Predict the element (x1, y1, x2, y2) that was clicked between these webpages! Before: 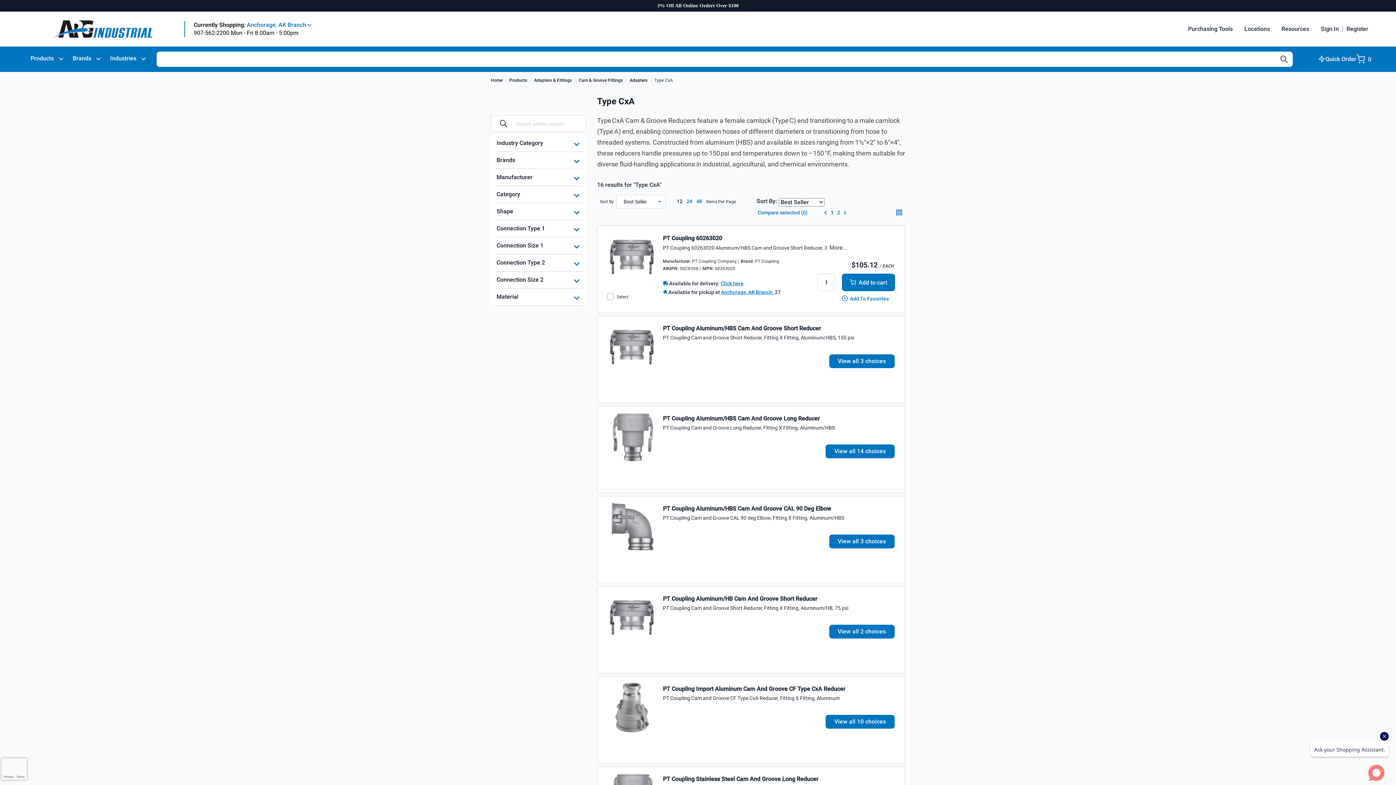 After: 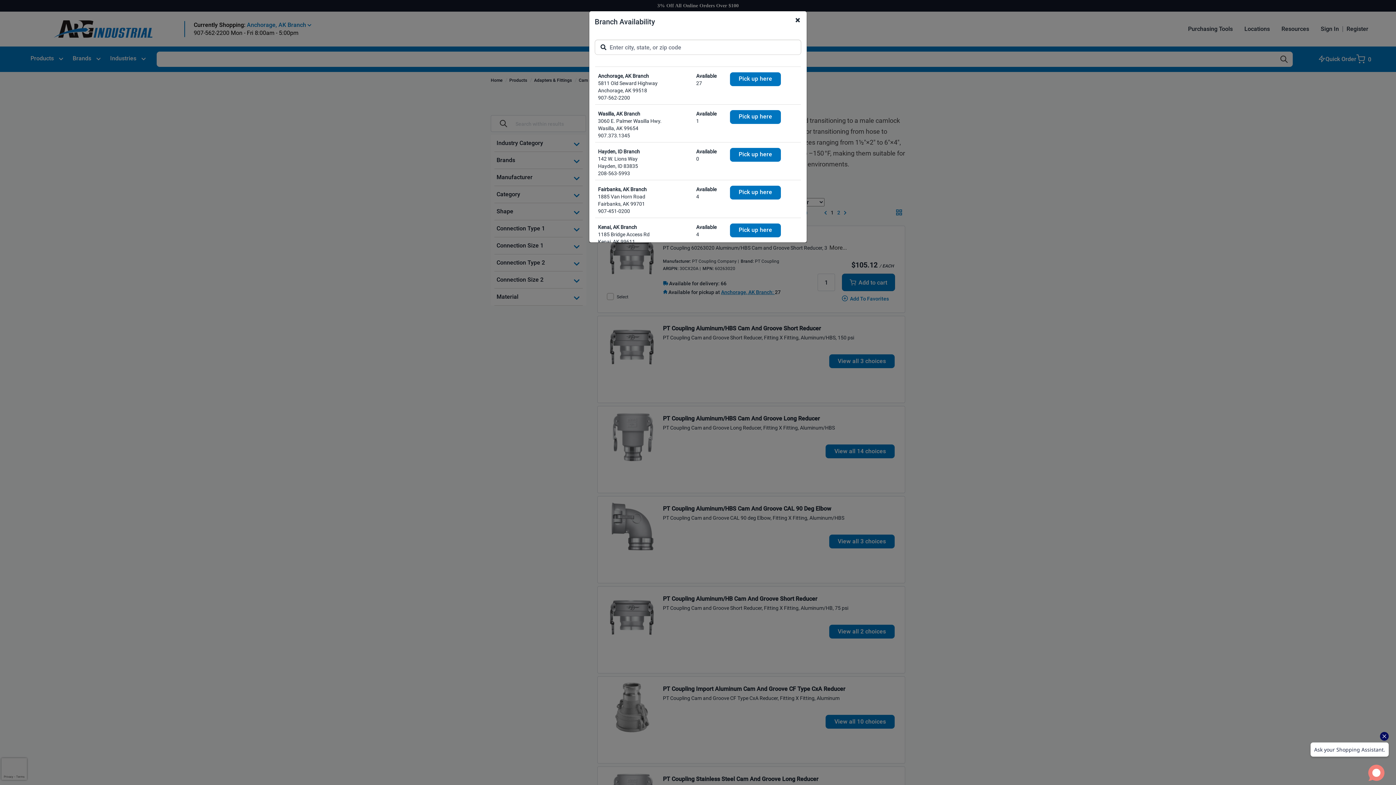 Action: bbox: (720, 280, 743, 286) label: Click here